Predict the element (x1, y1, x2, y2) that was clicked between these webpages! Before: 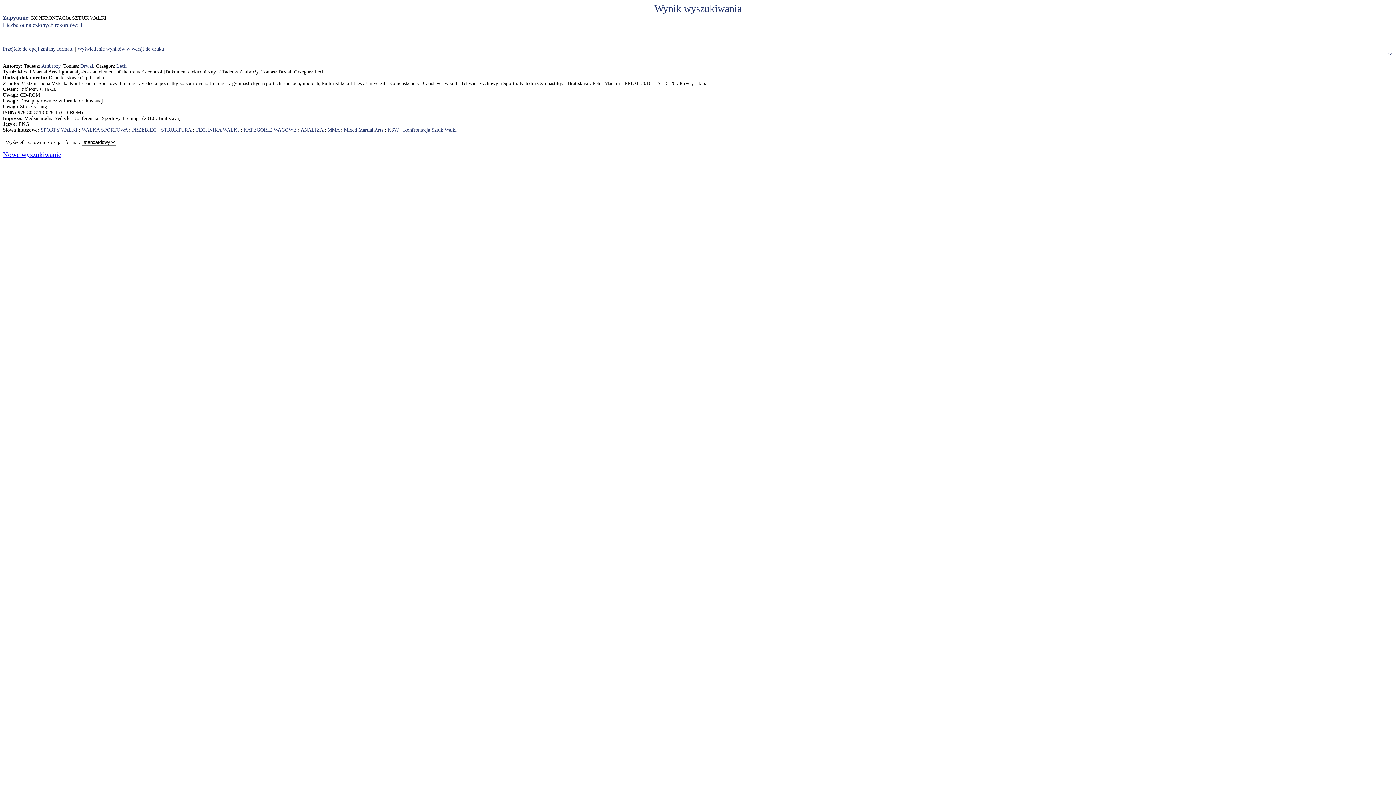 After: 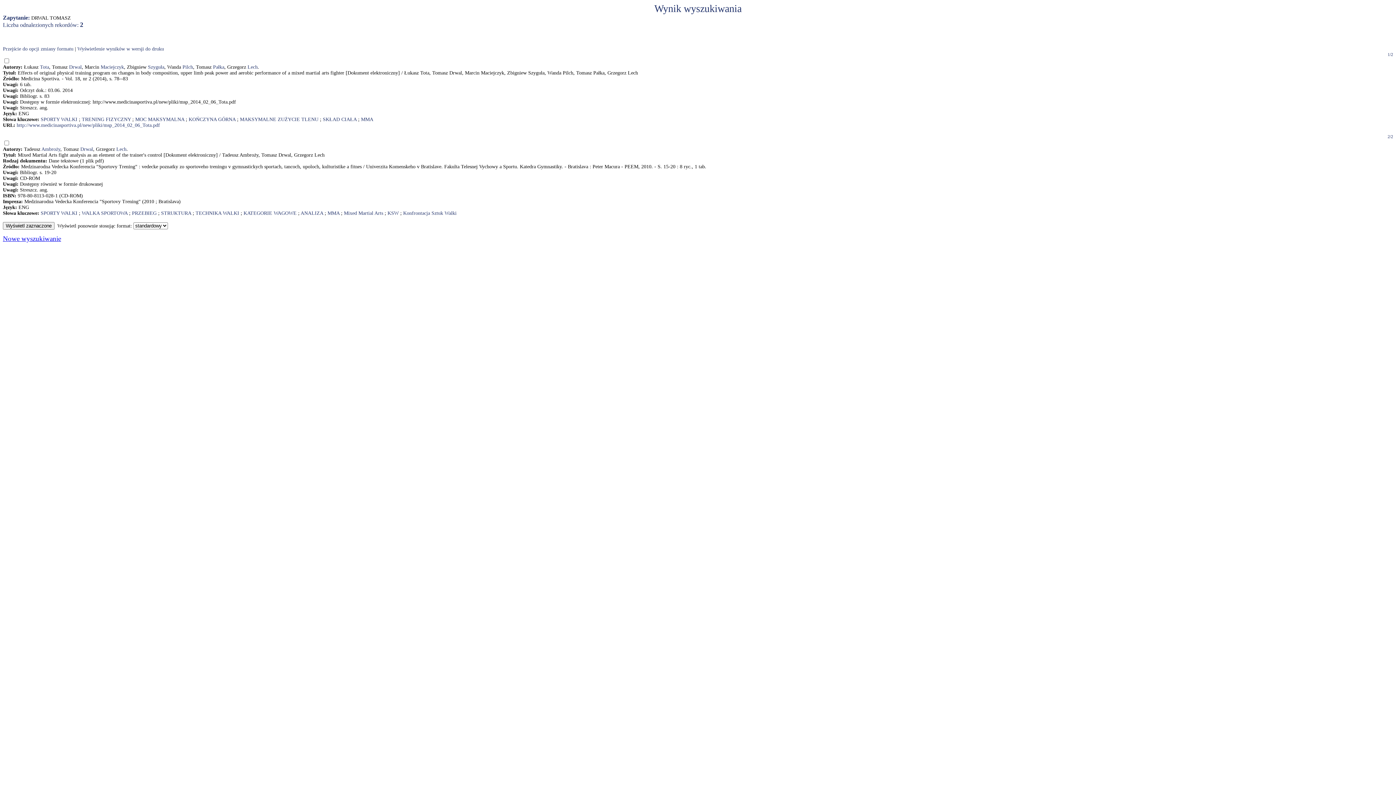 Action: label: Drwal bbox: (80, 63, 93, 68)